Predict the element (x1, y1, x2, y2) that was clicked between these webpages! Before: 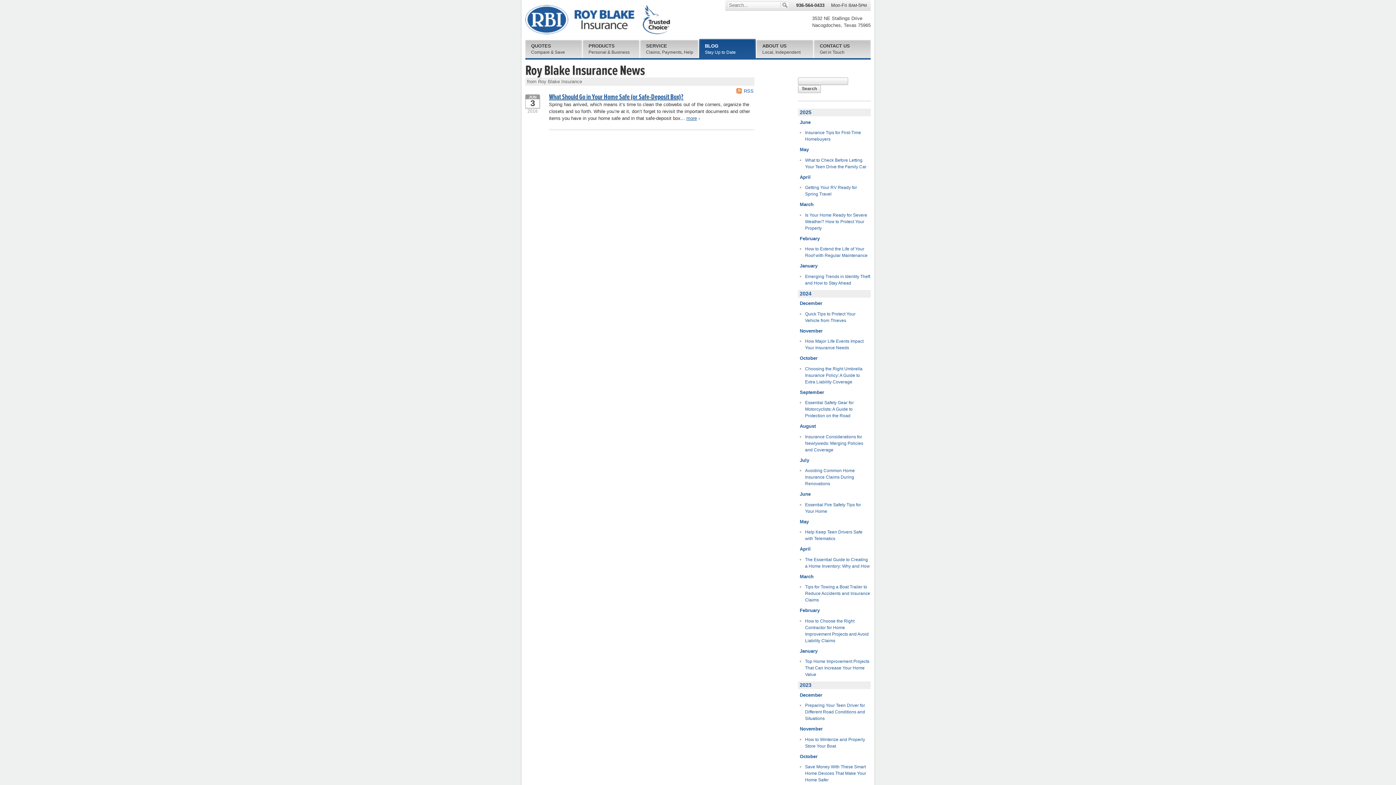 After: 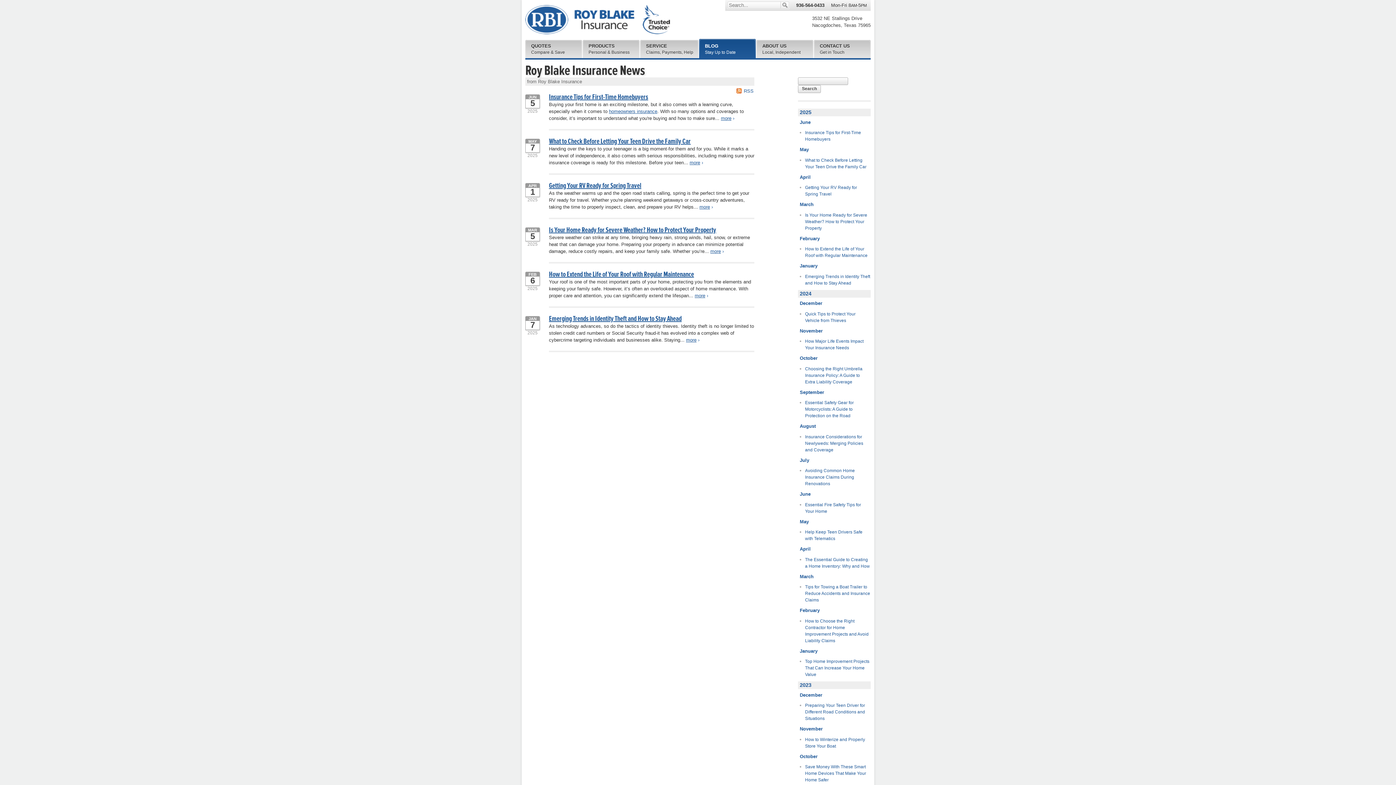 Action: label: 2025 bbox: (798, 108, 870, 116)